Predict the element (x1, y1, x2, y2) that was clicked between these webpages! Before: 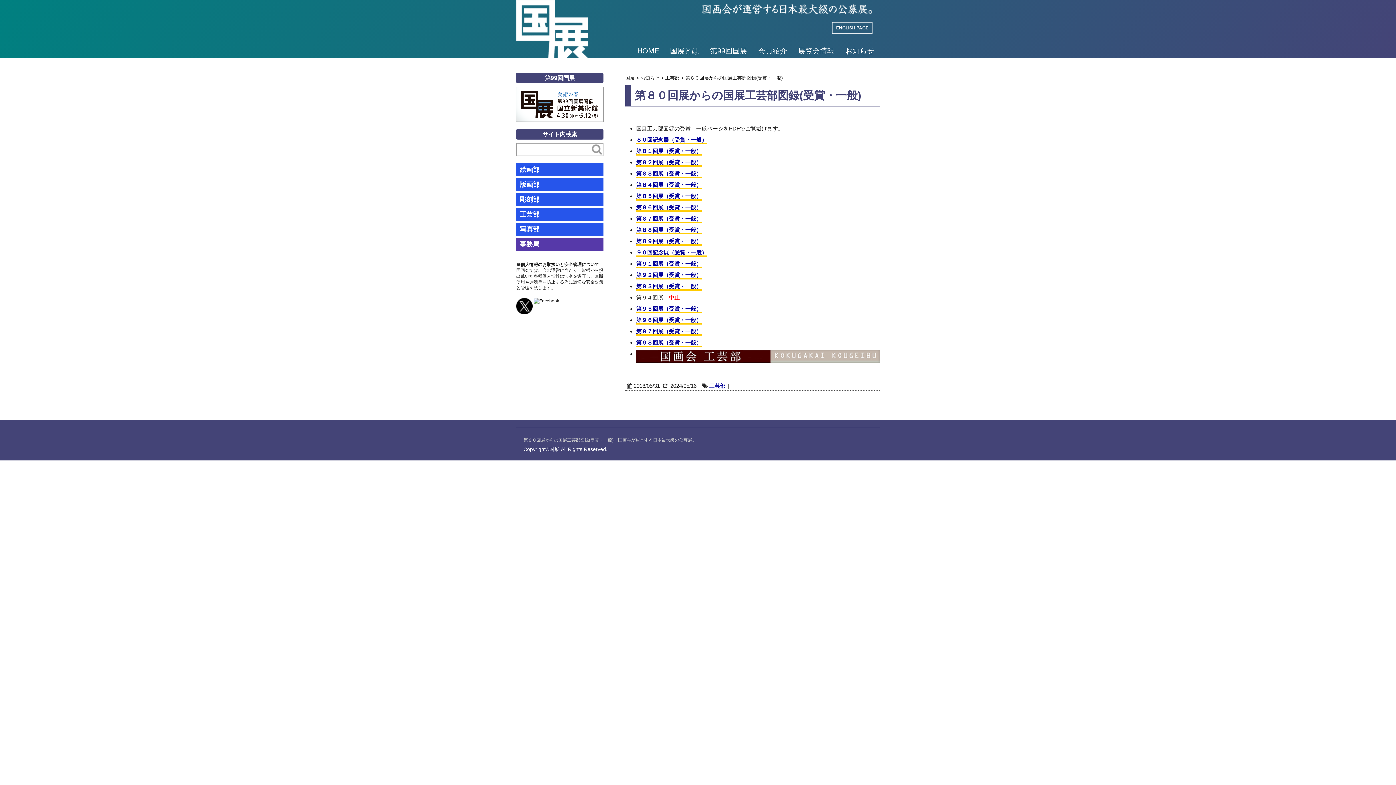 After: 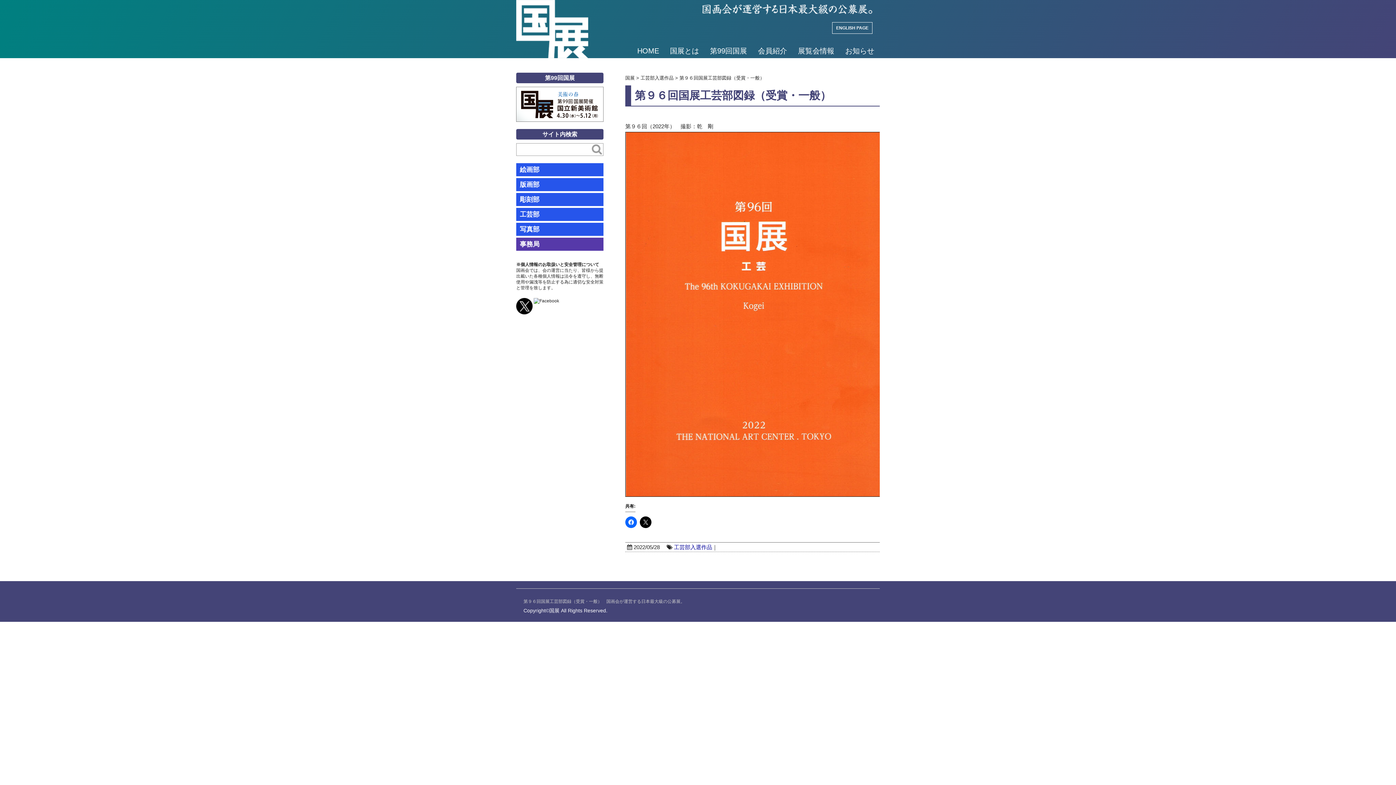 Action: label: 第９６回展（受賞・一般） bbox: (636, 317, 701, 324)